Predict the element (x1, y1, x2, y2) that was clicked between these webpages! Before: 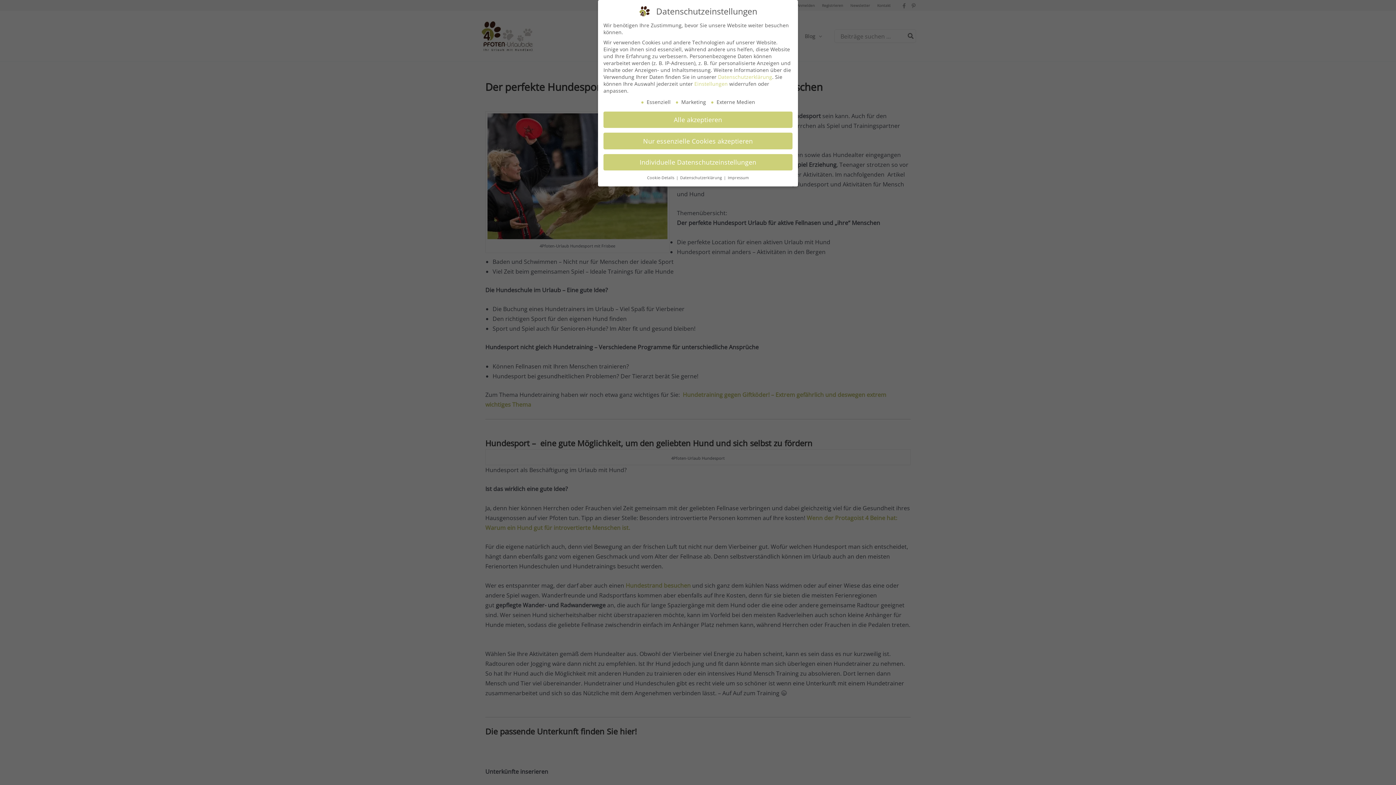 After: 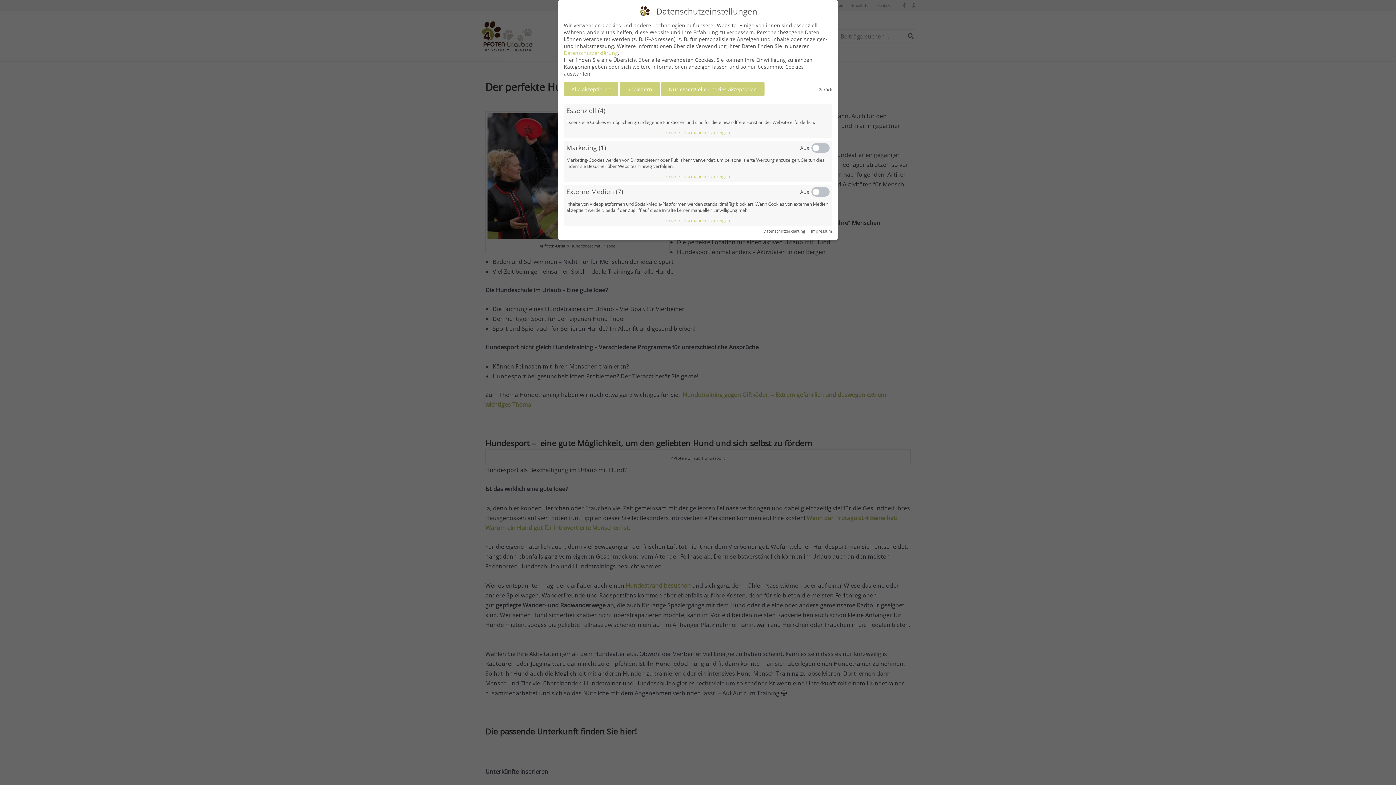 Action: bbox: (603, 154, 792, 170) label: Individuelle Datenschutzeinstellungen